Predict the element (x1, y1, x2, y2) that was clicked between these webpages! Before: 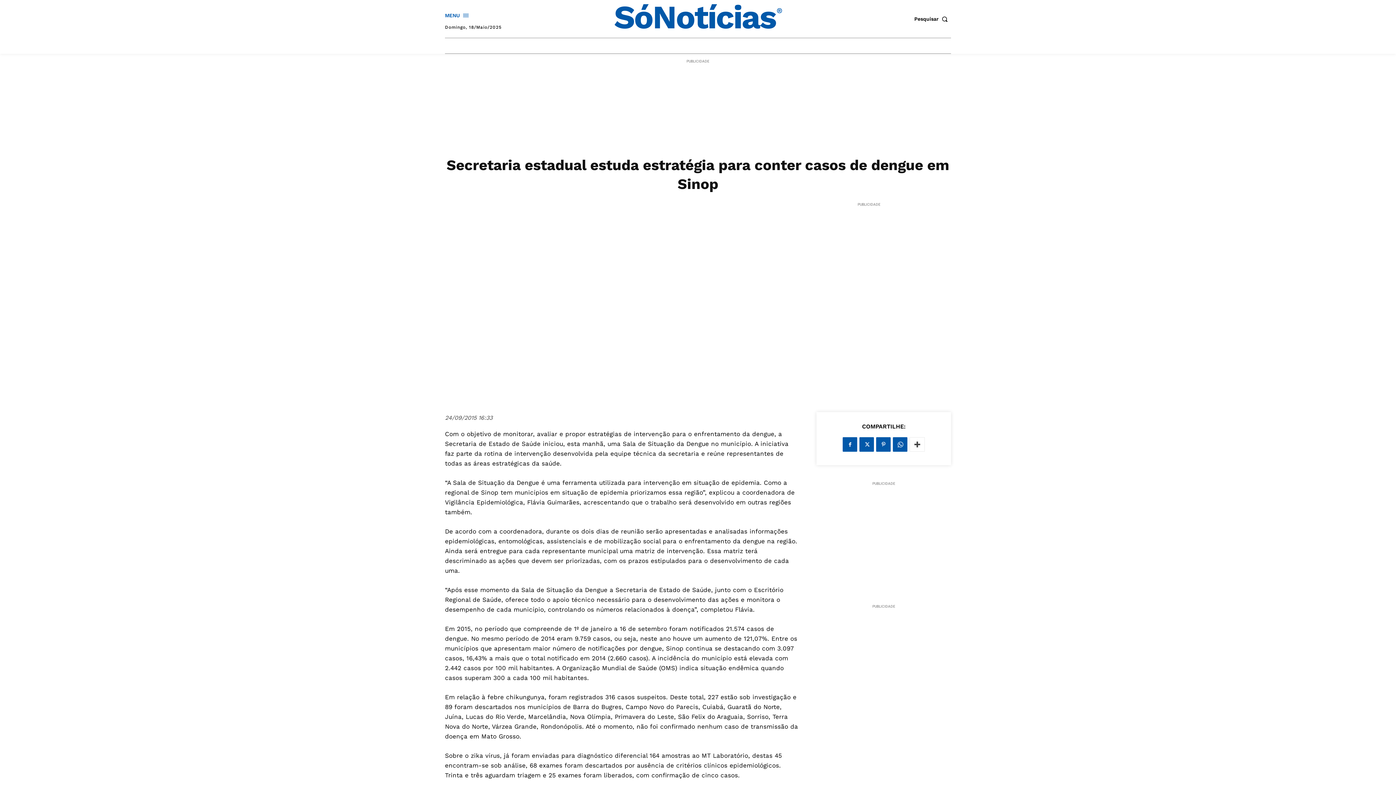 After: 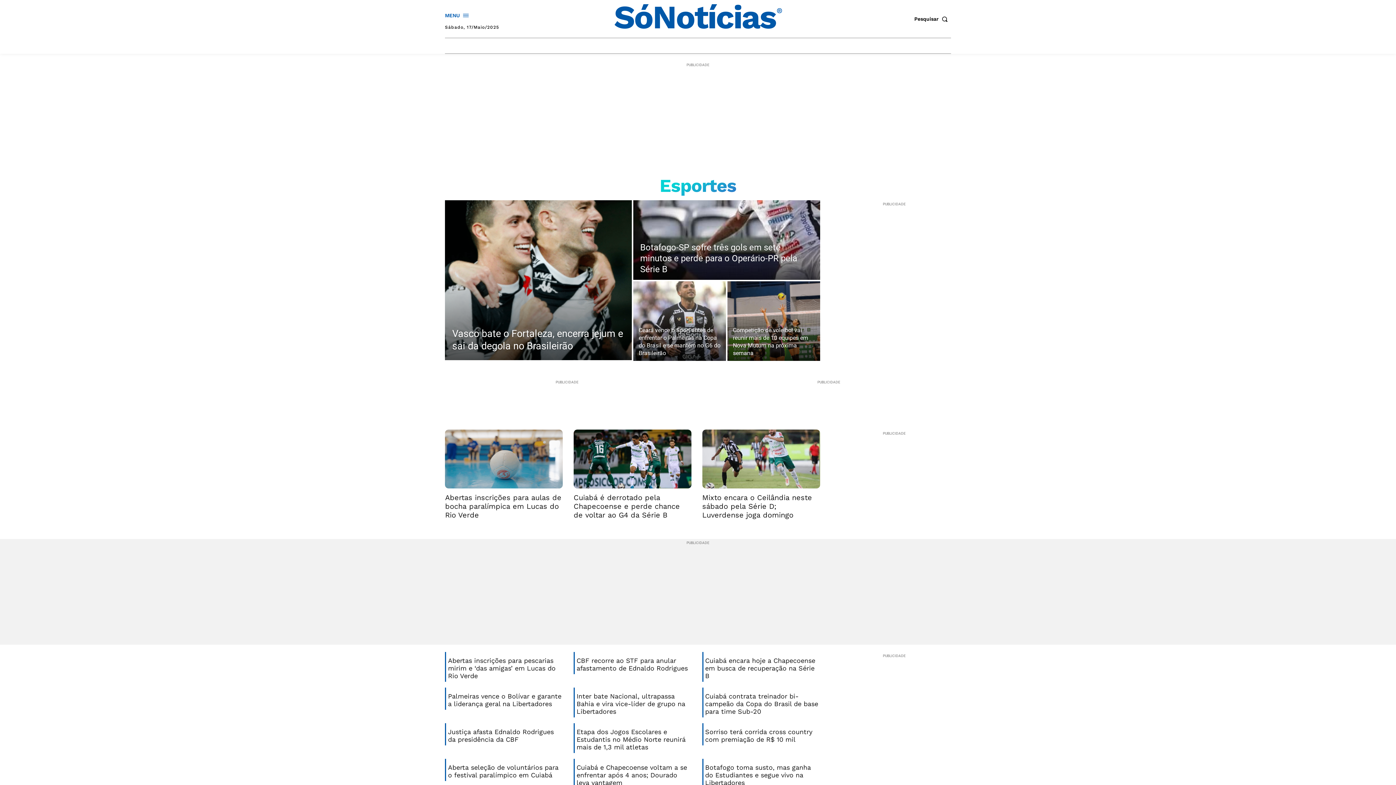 Action: label: ESPORTES bbox: (581, 38, 615, 53)